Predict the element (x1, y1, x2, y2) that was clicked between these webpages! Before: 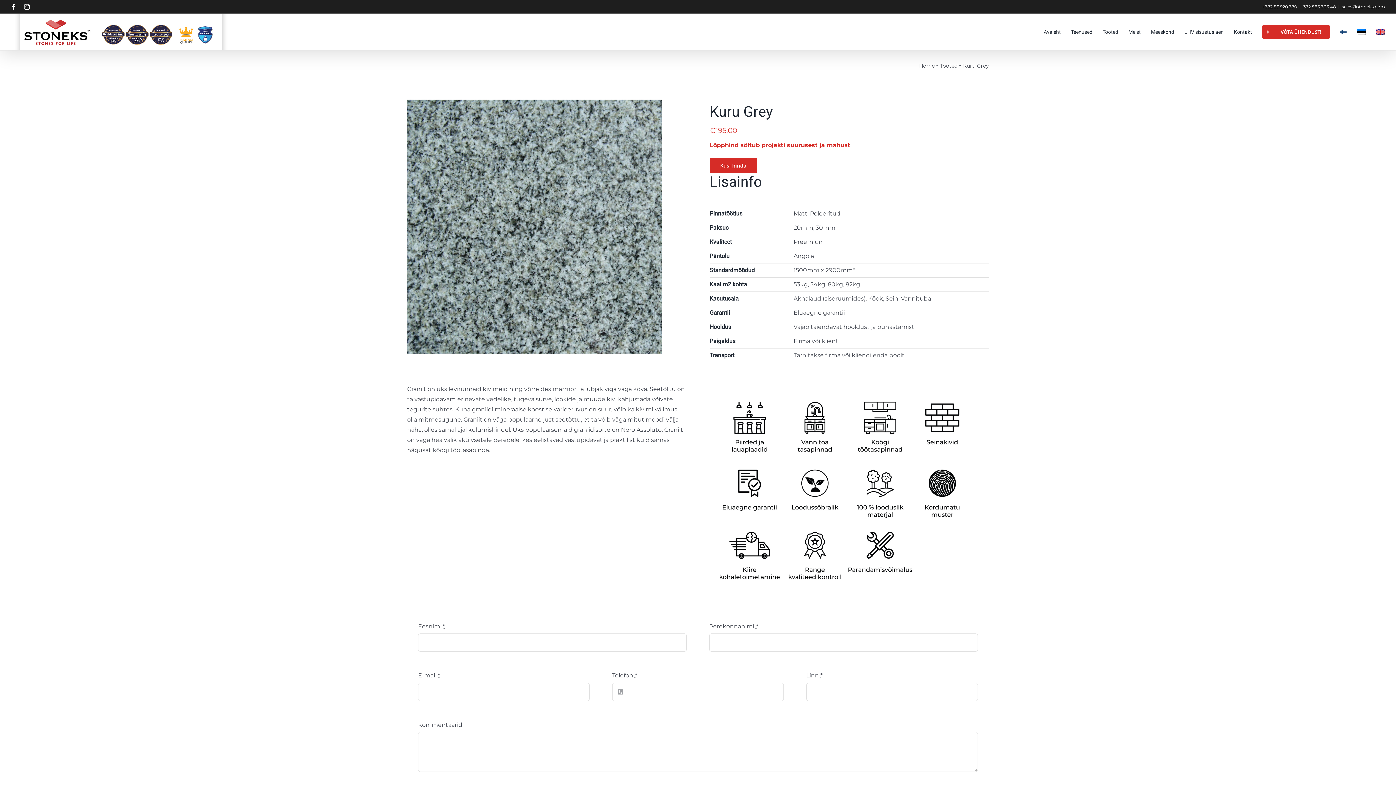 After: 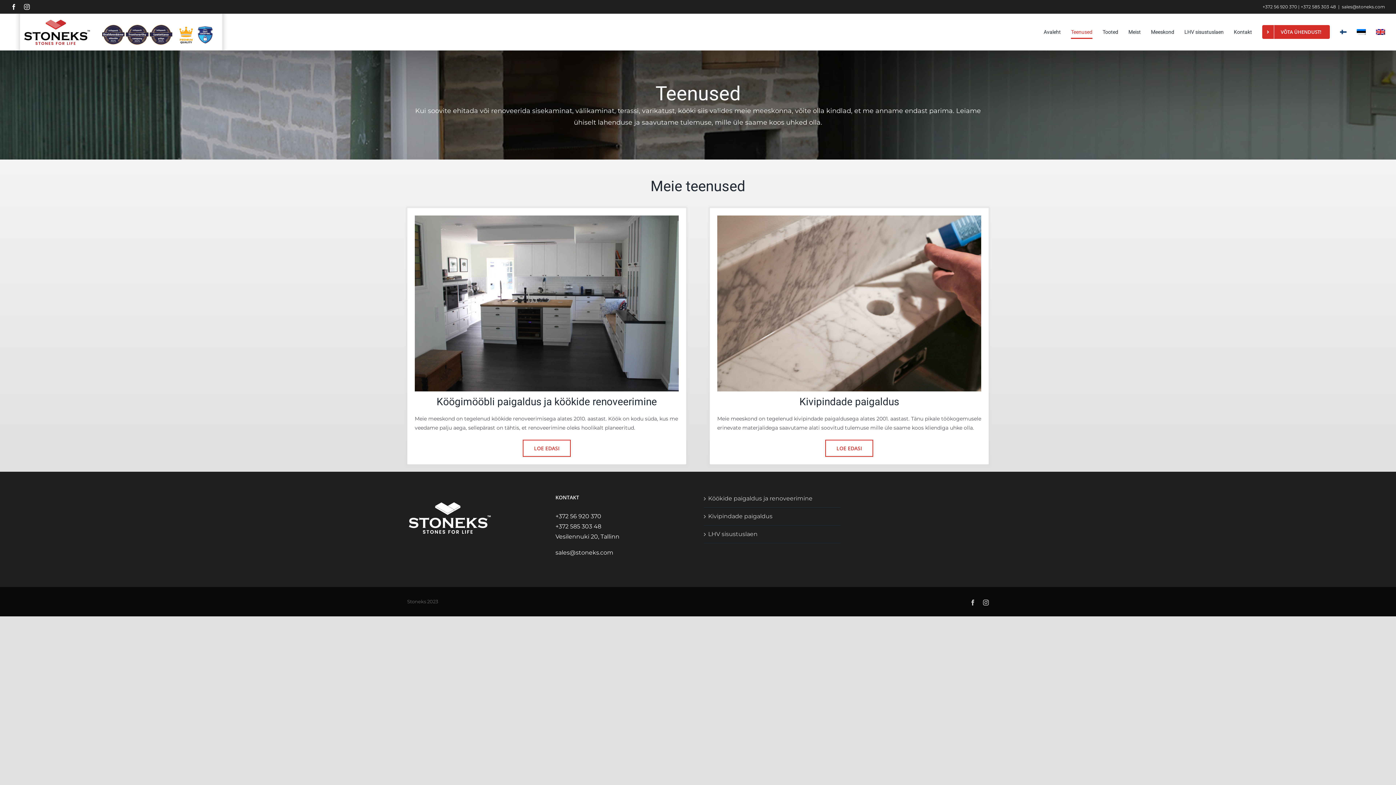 Action: bbox: (1071, 13, 1092, 50) label: Teenused